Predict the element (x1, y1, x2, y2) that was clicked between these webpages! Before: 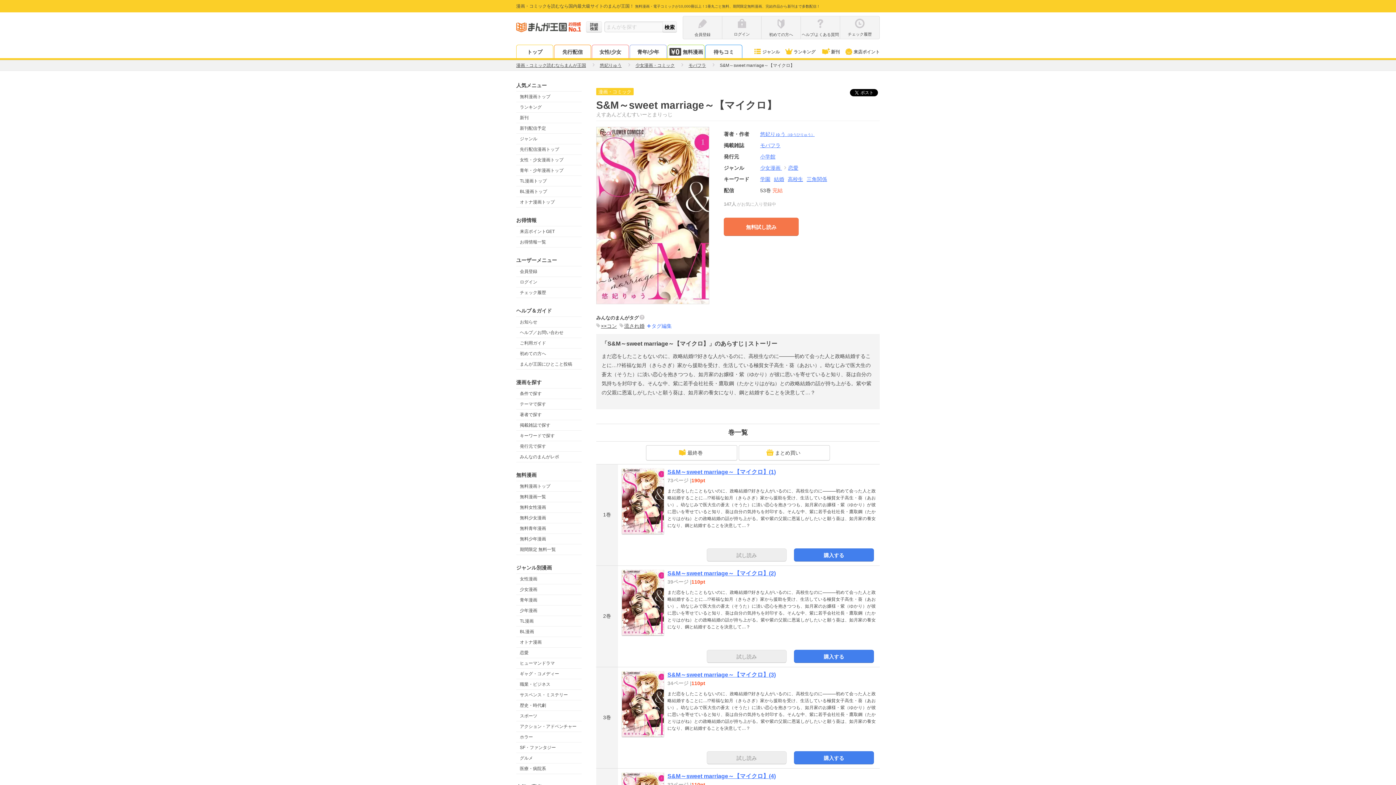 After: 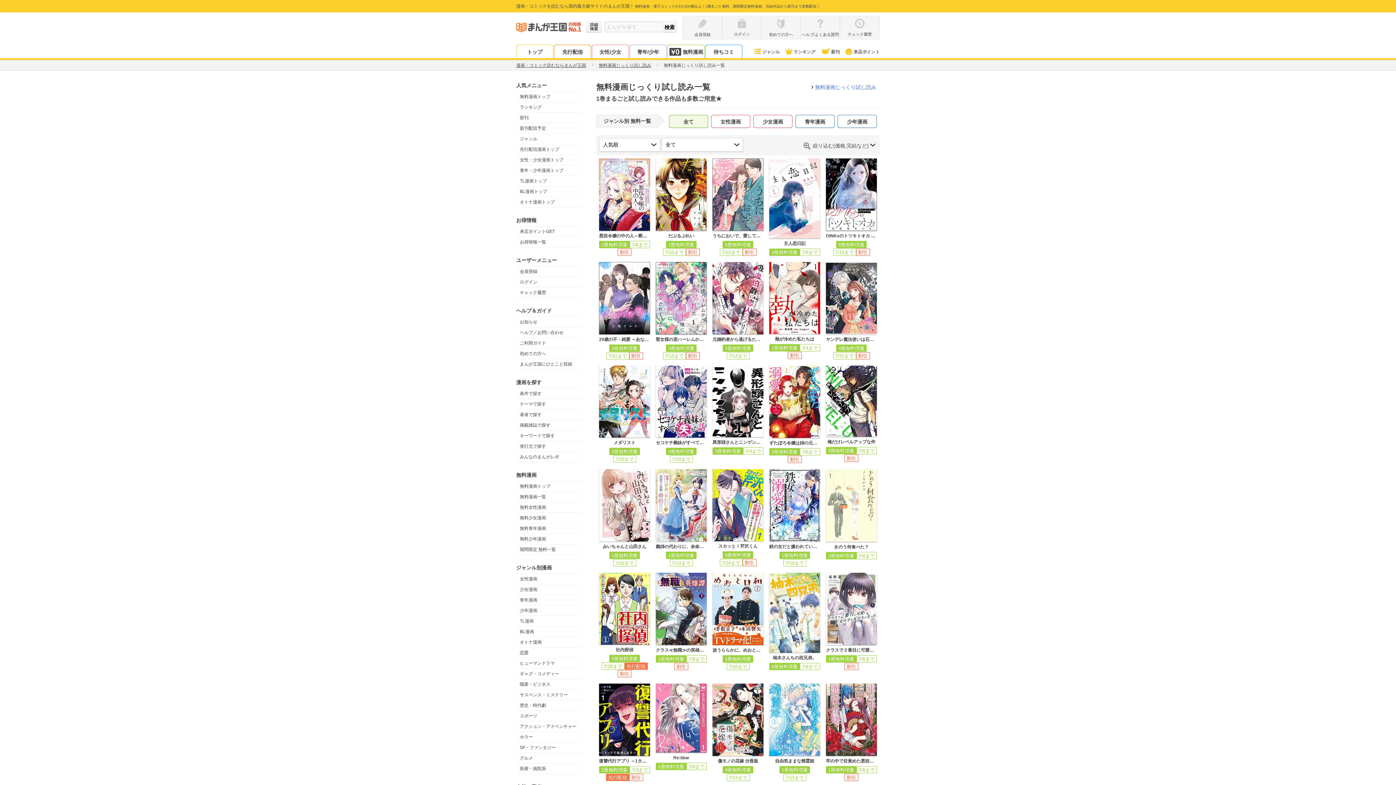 Action: bbox: (516, 523, 581, 533) label: 無料青年漫画